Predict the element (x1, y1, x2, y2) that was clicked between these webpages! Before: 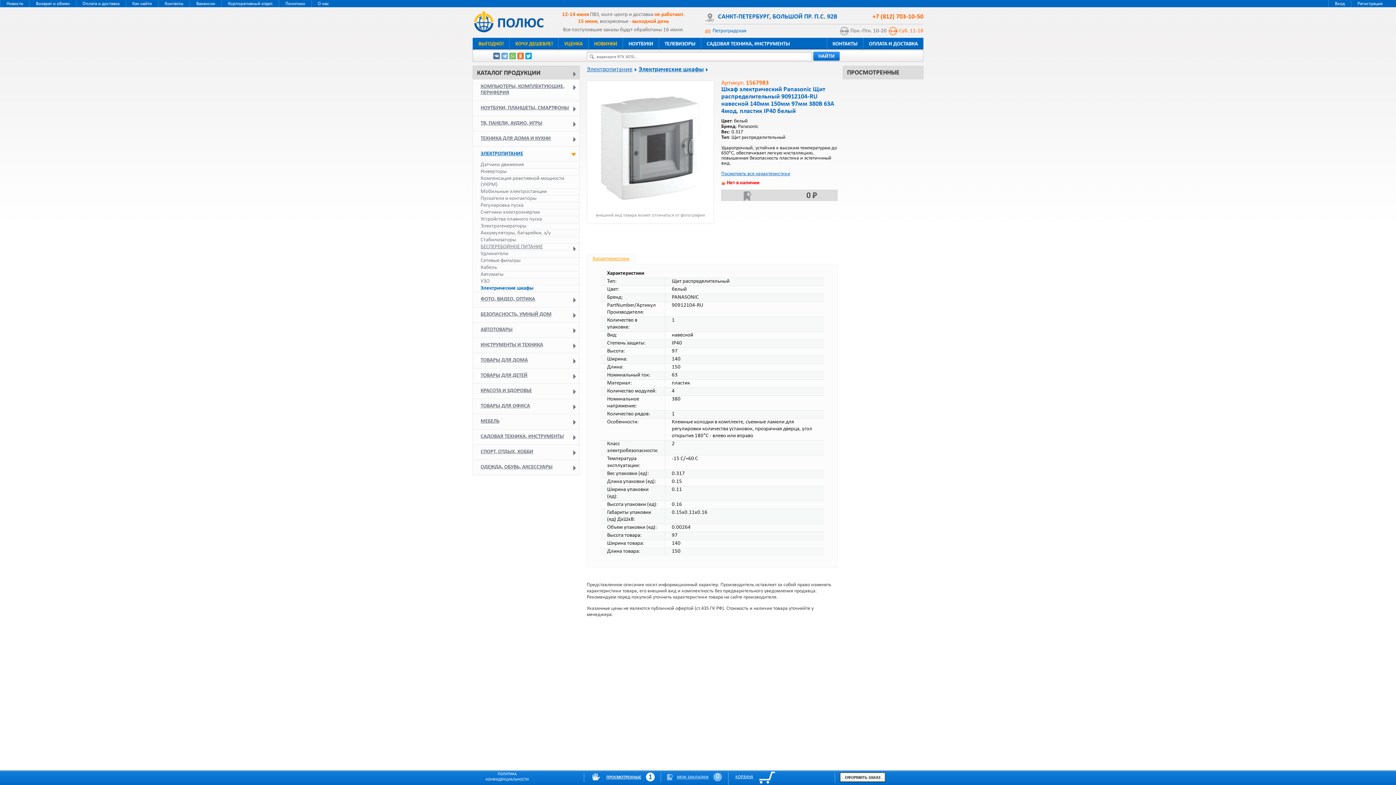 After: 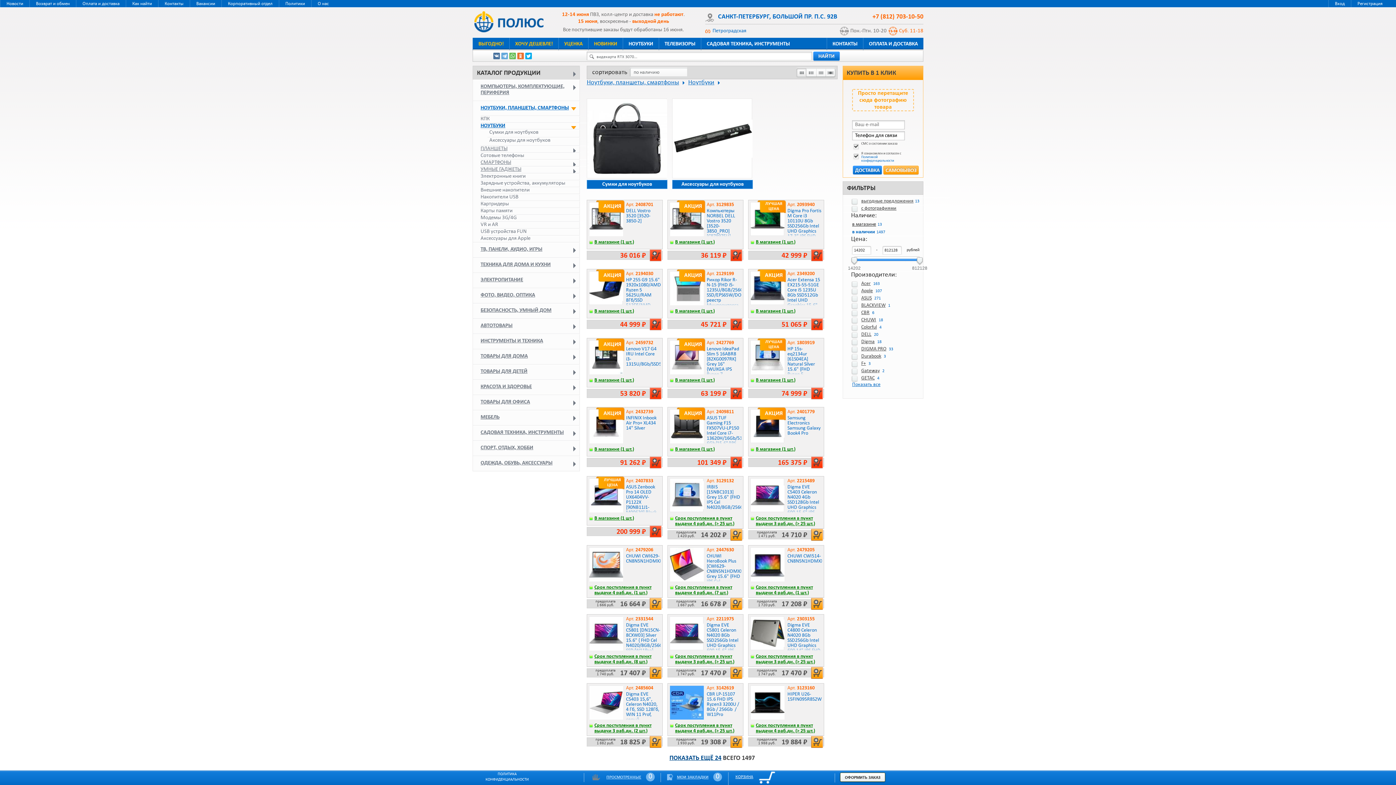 Action: bbox: (622, 37, 658, 50) label: НОУТБУКИ